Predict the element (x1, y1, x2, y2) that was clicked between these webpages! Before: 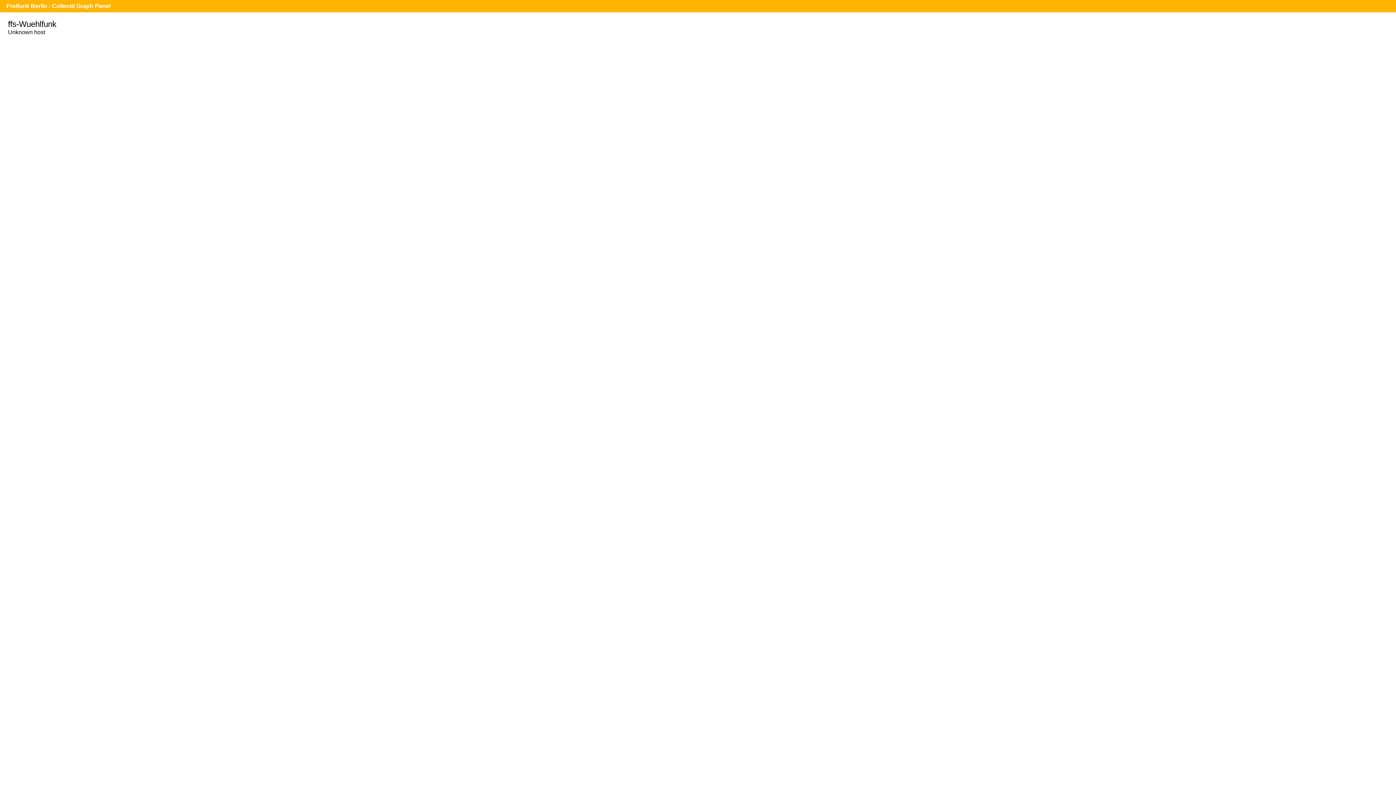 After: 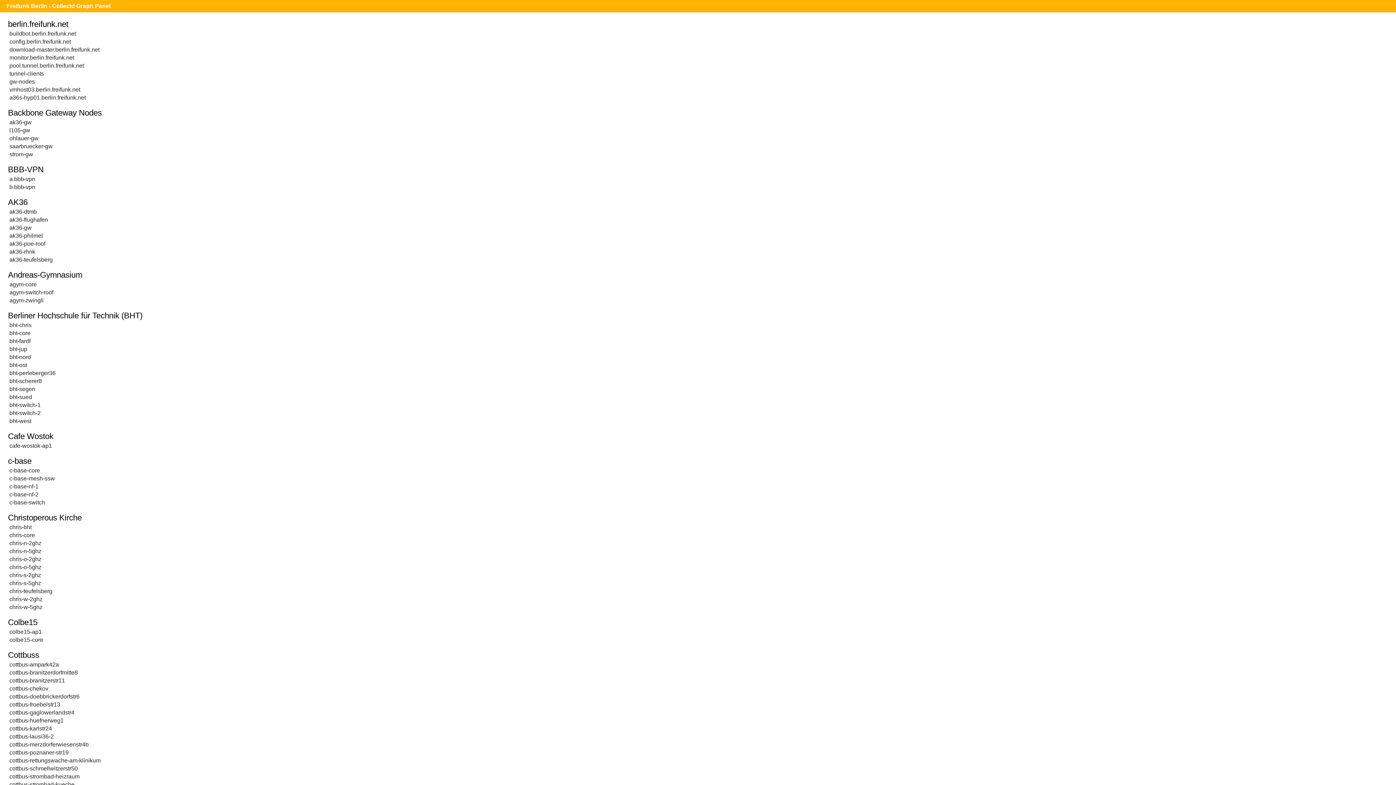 Action: label: Freifunk Berlin - Collectd Graph Panel bbox: (6, 2, 110, 9)